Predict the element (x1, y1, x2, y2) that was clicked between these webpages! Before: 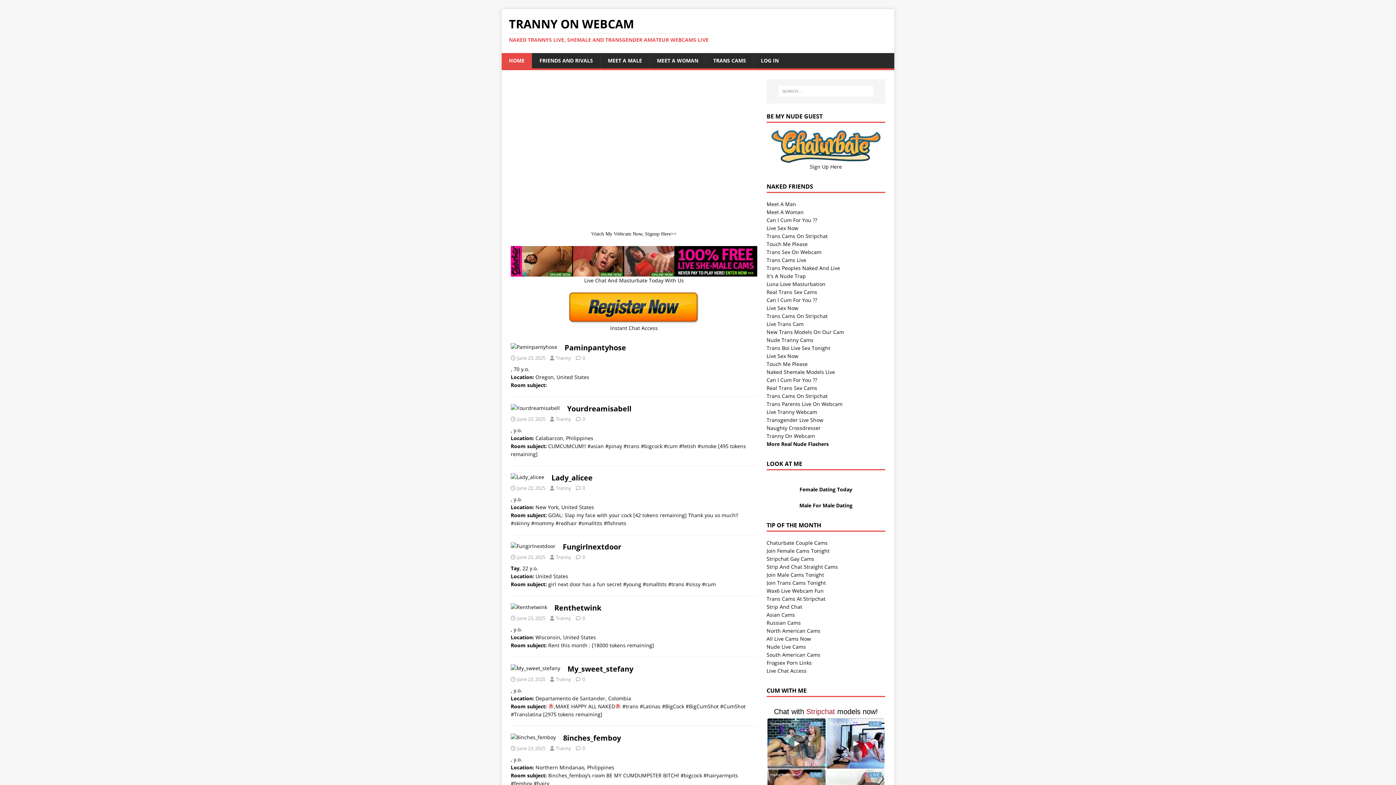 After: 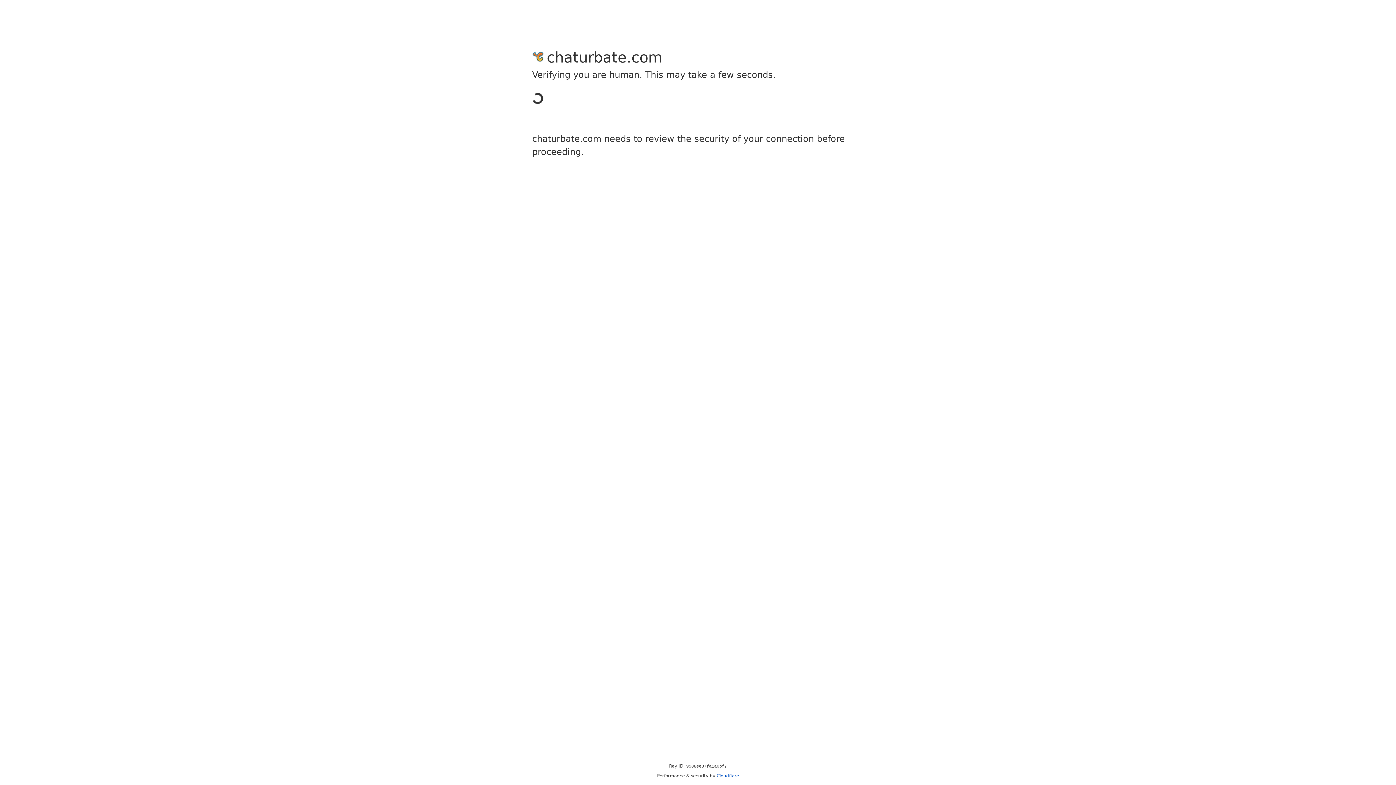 Action: label: Can I Cum For You ?? bbox: (766, 216, 817, 223)